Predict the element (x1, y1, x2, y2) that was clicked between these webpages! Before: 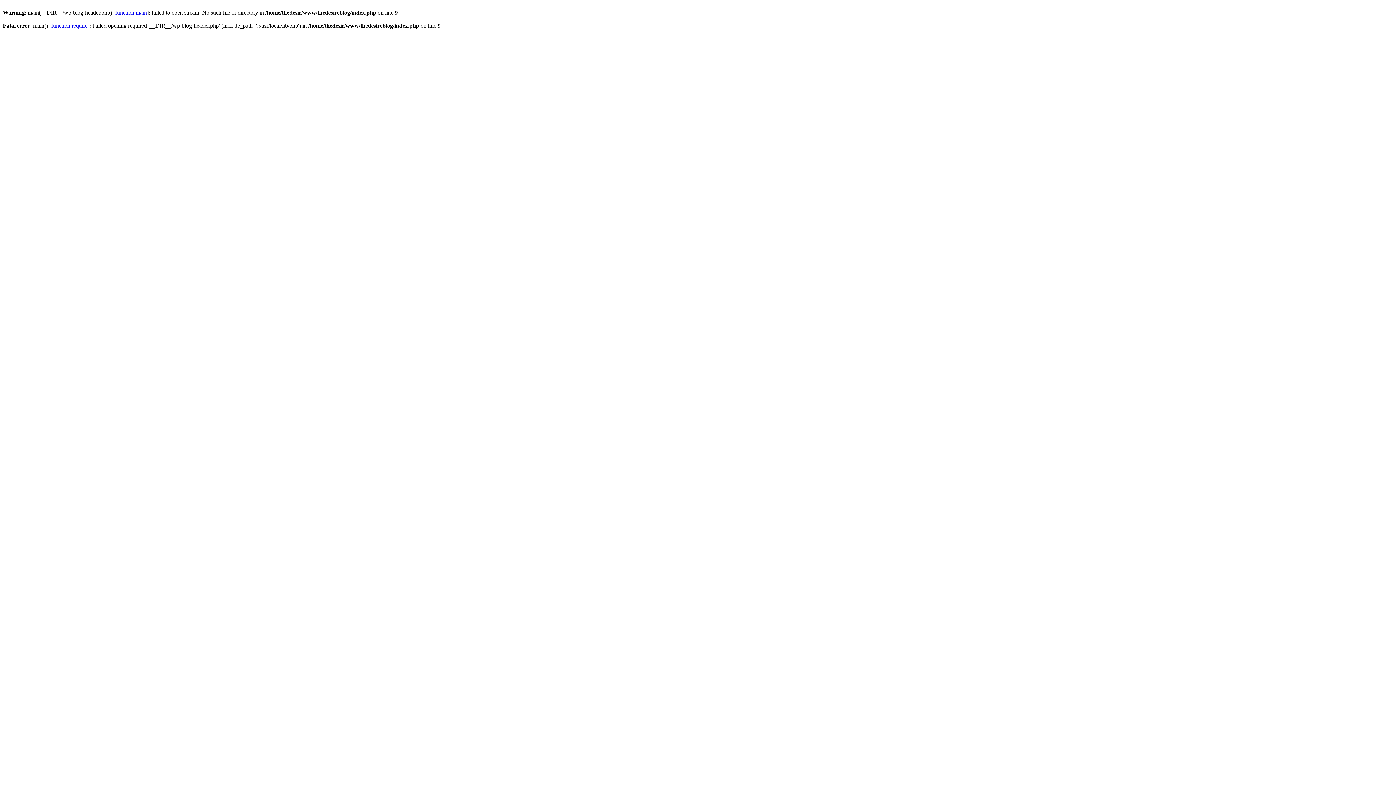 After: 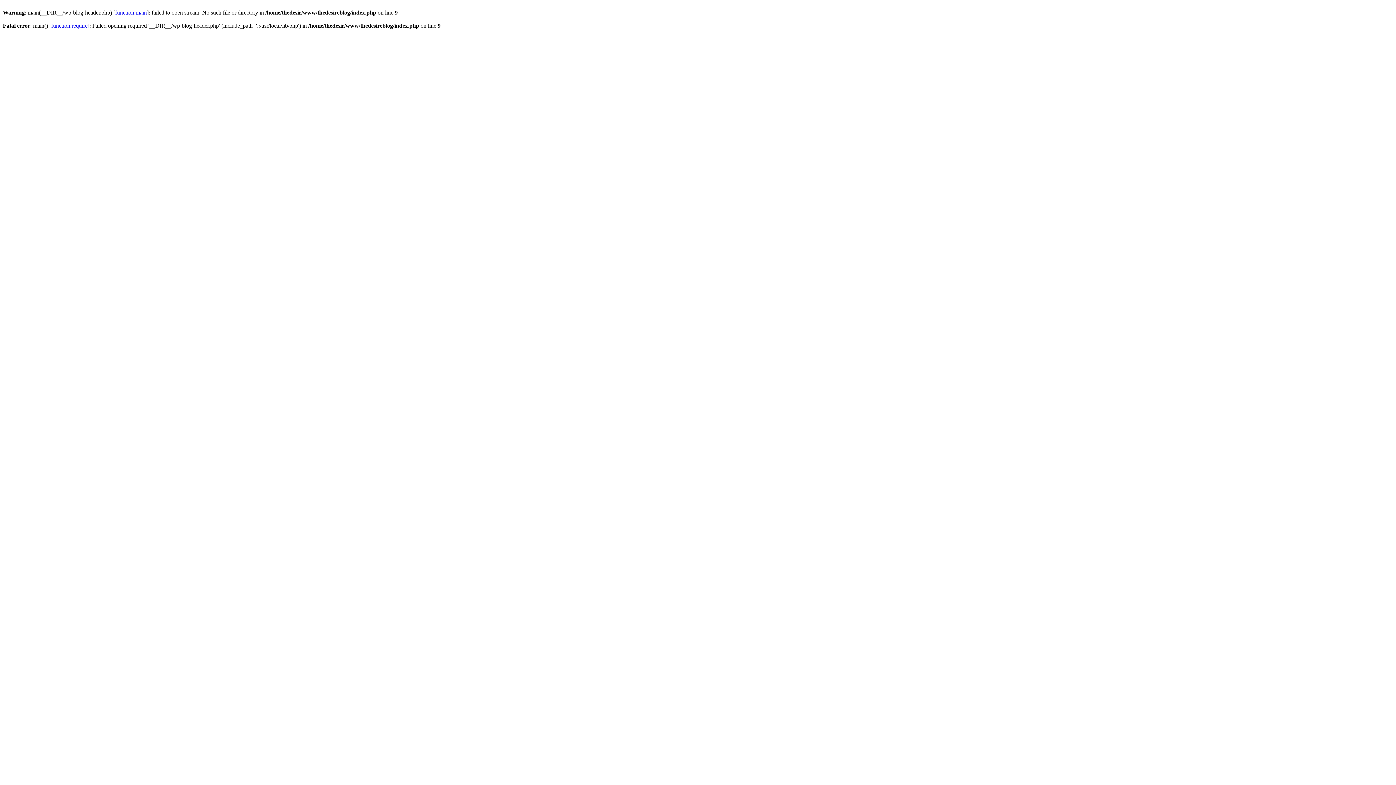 Action: label: function.main bbox: (115, 9, 146, 15)